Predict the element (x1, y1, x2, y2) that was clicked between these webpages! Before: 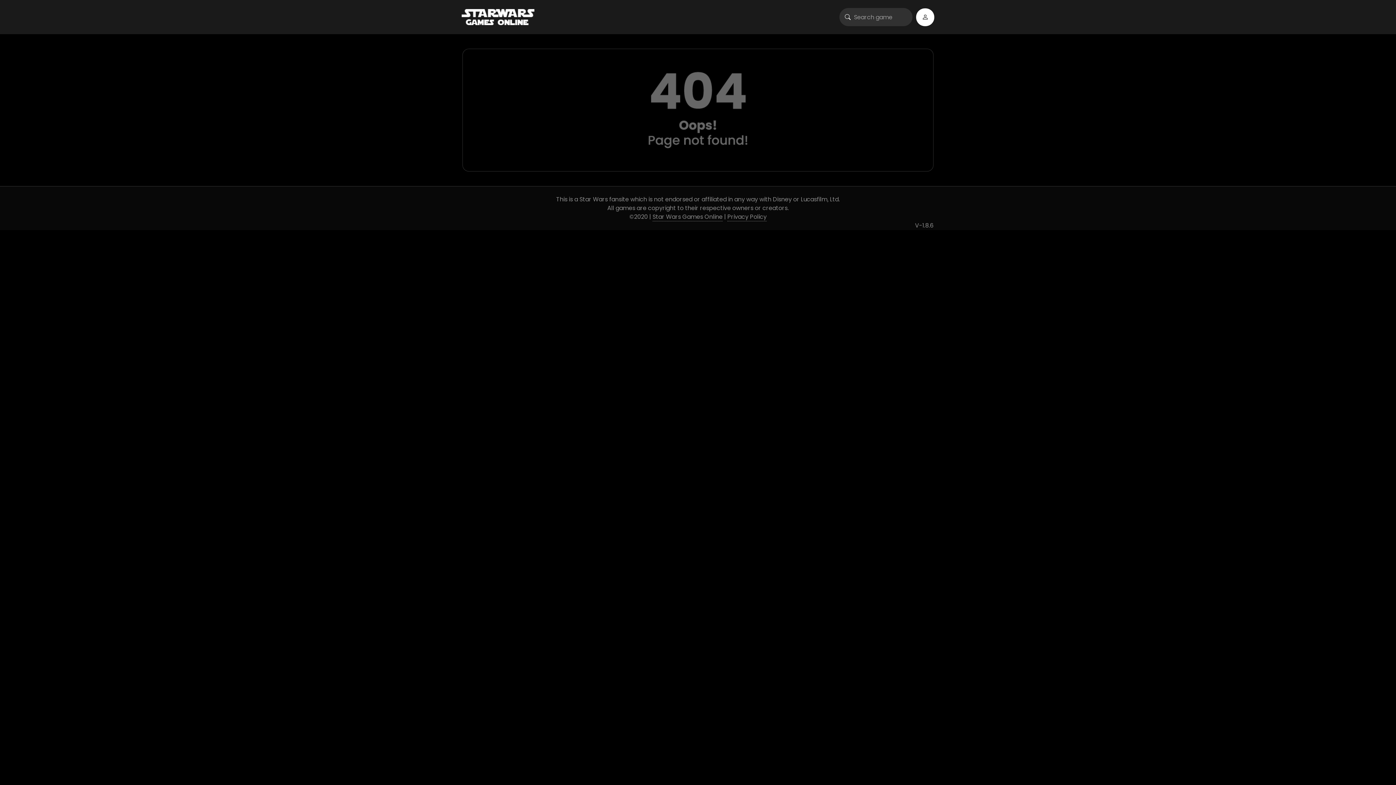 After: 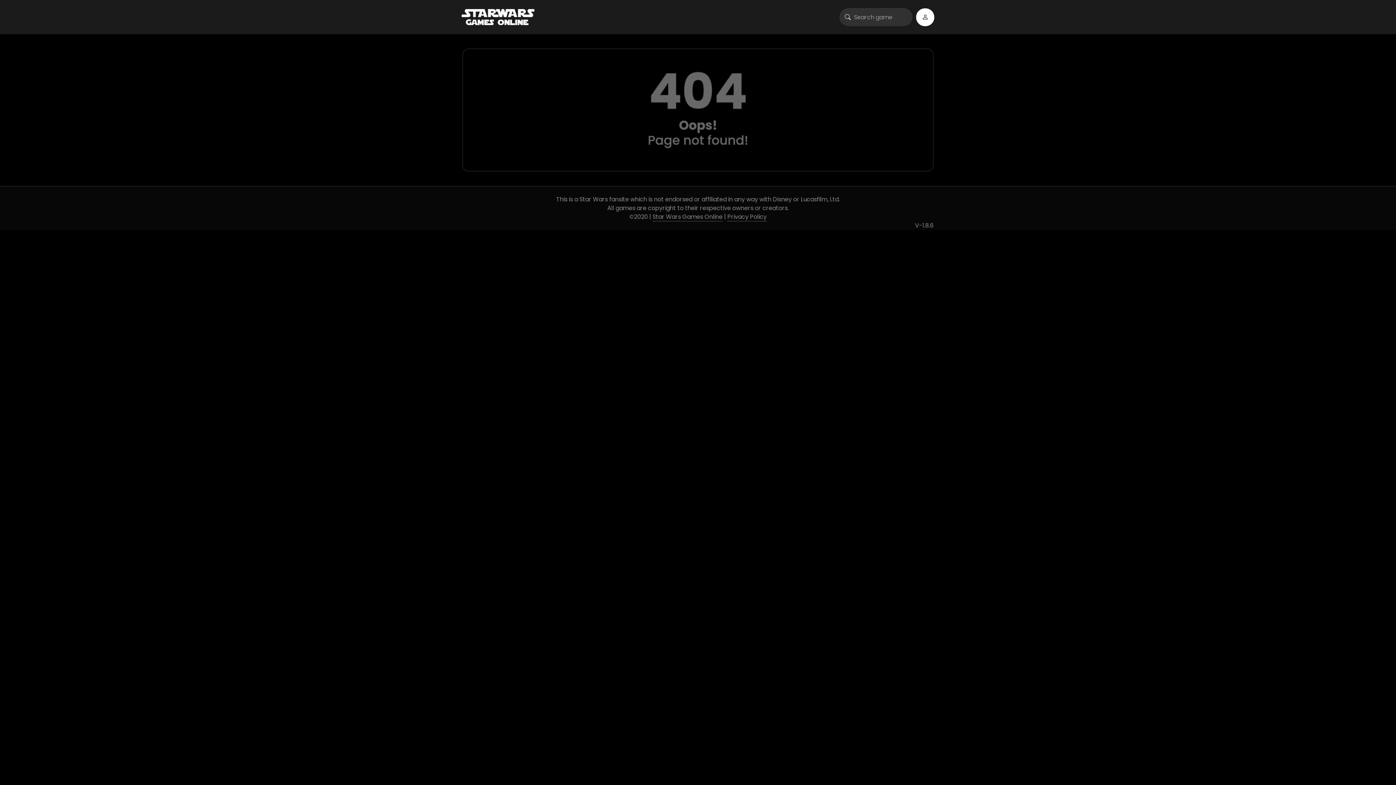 Action: bbox: (727, 212, 766, 221) label: Privacy Policy